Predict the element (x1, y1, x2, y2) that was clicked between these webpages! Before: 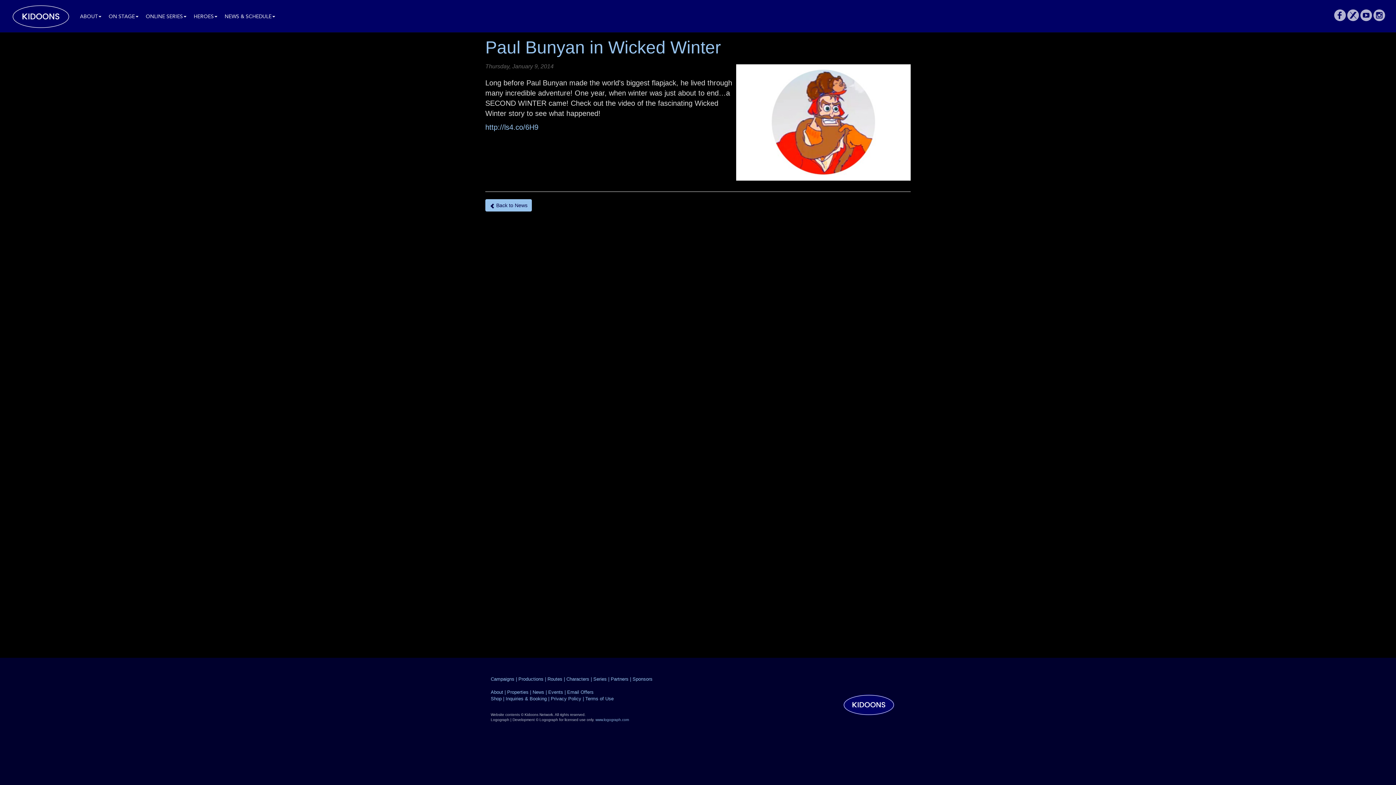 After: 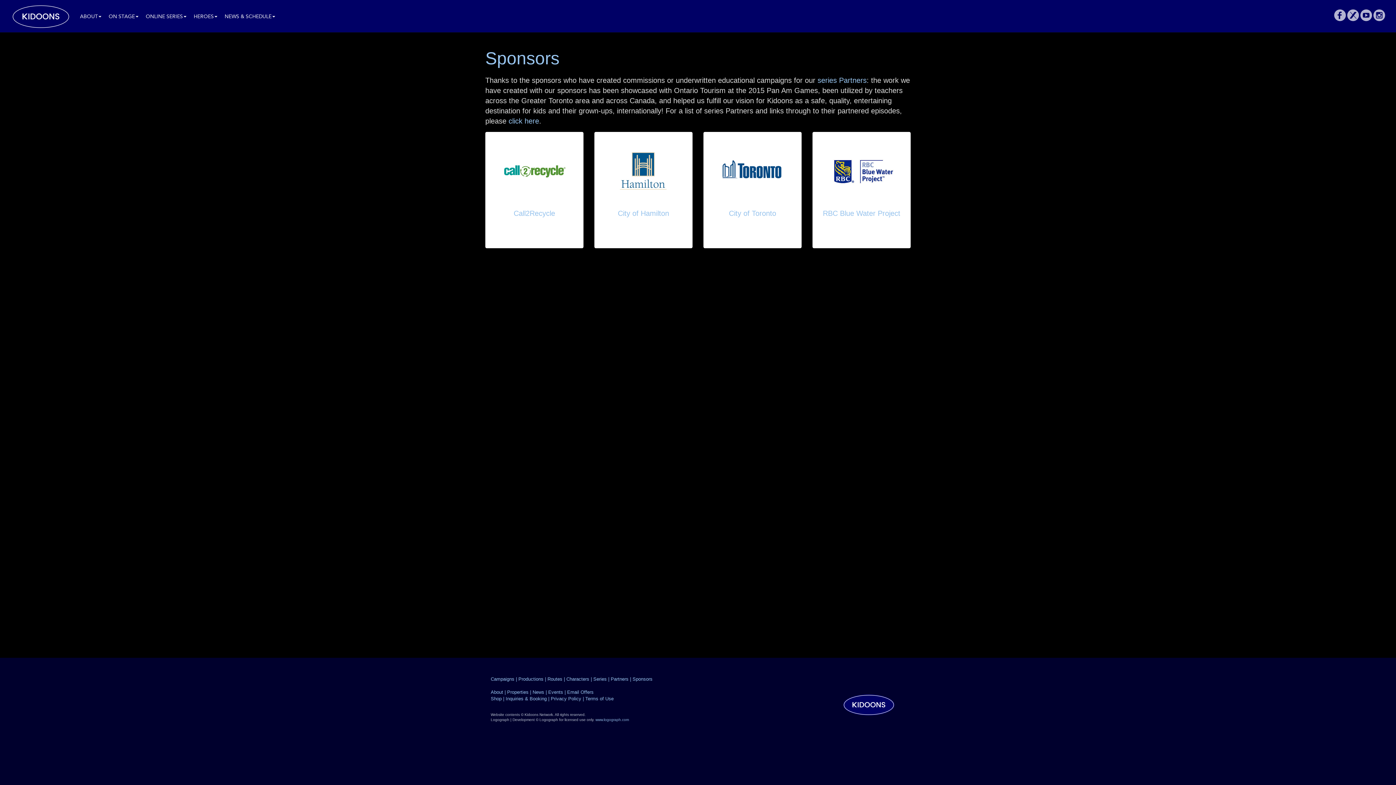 Action: bbox: (632, 676, 652, 682) label: Sponsors